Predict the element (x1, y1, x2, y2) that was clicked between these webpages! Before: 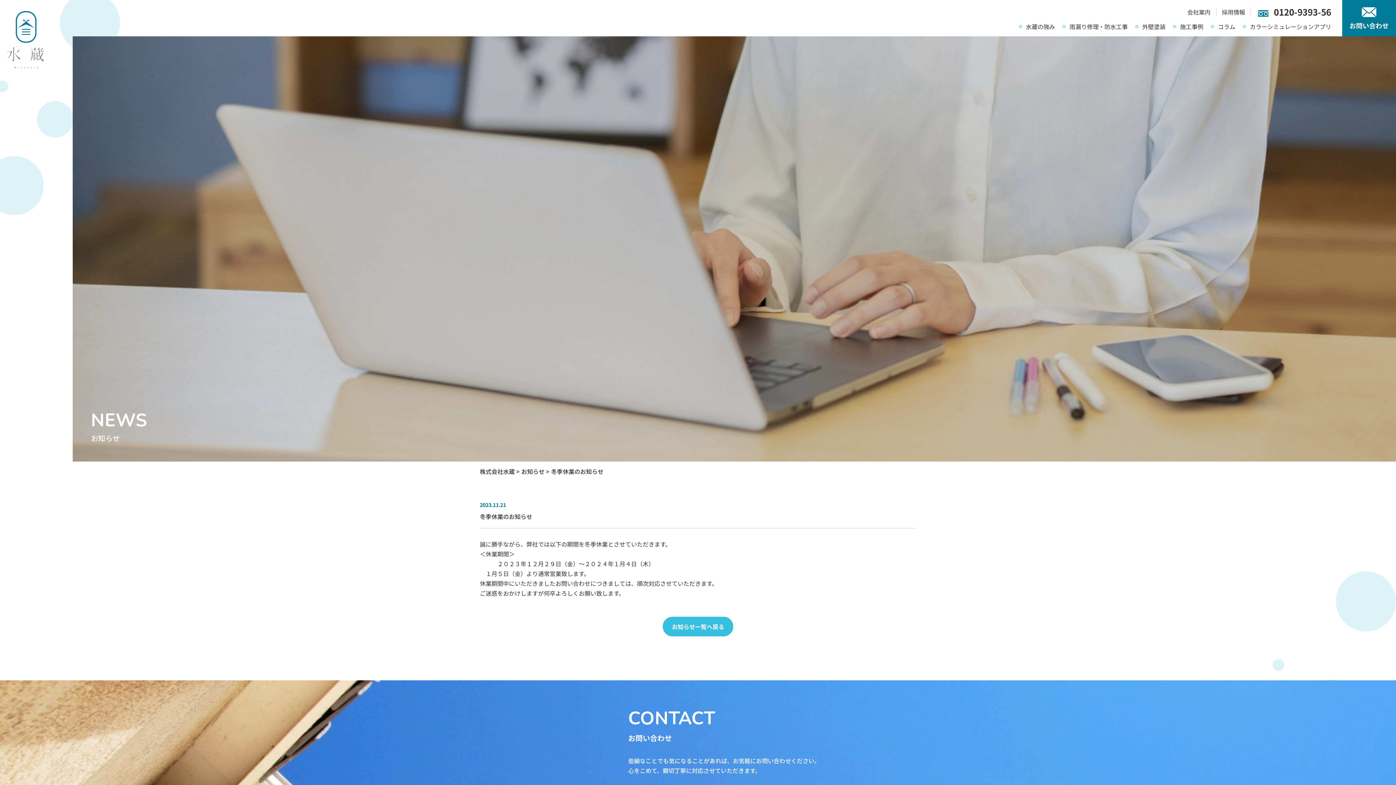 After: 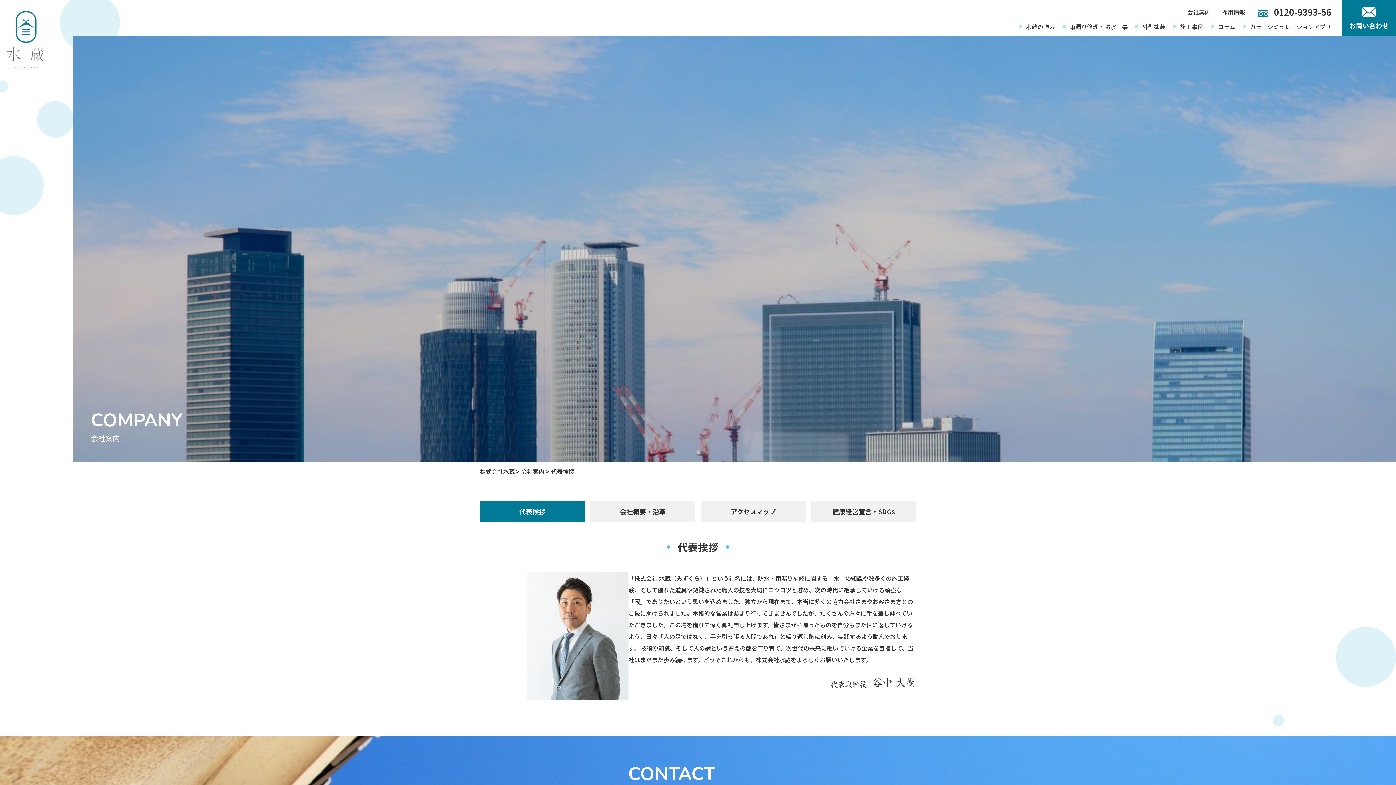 Action: bbox: (1187, 7, 1210, 16) label: 会社案内